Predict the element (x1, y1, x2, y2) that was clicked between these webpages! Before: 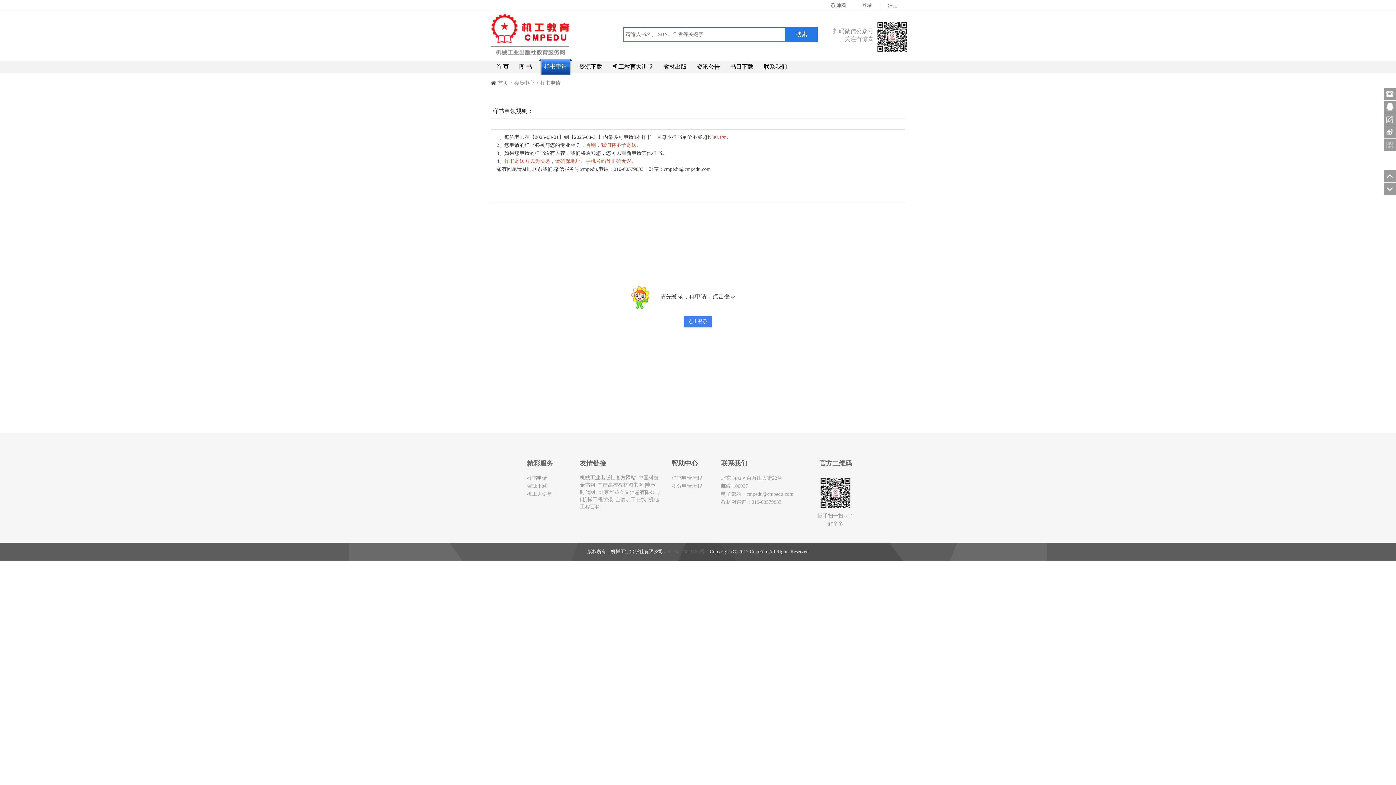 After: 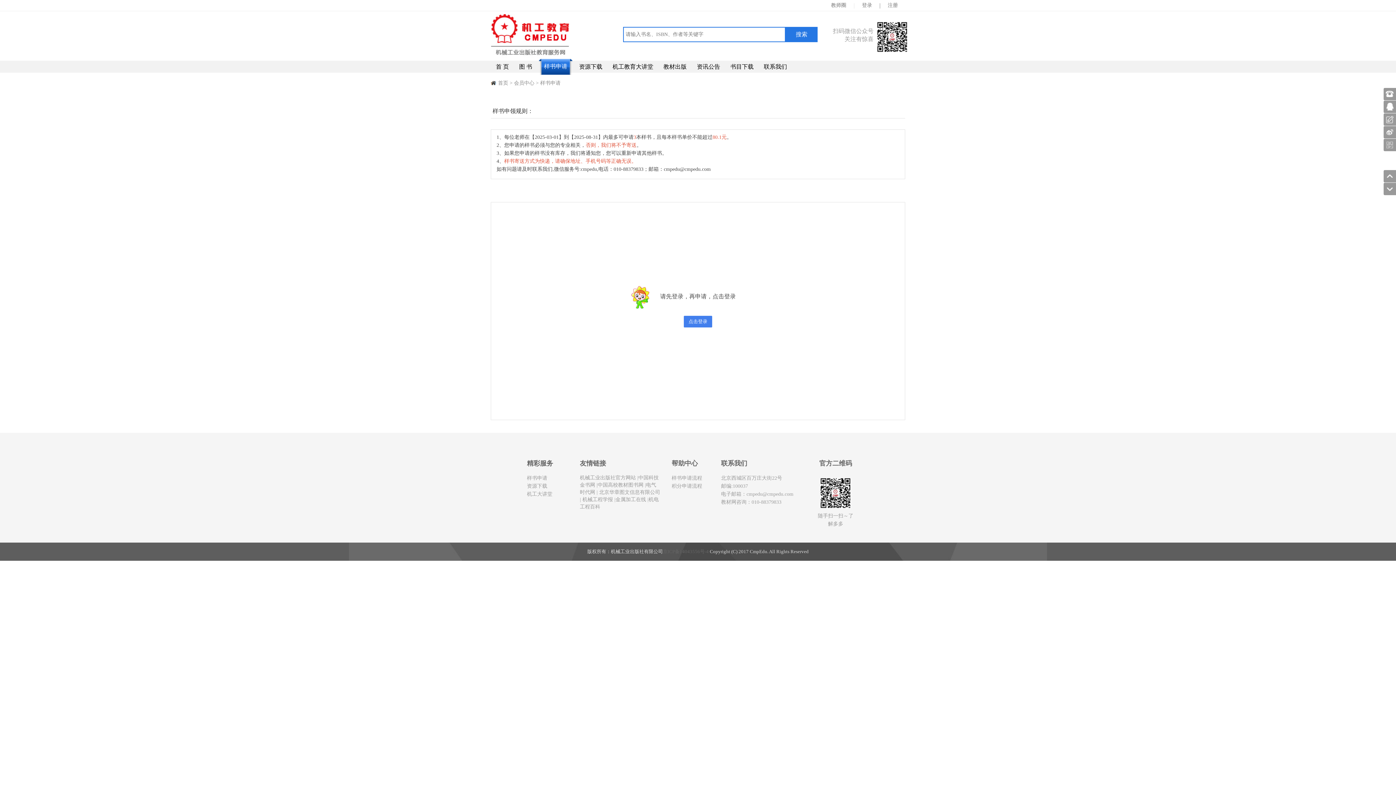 Action: bbox: (492, 107, 533, 114) label: 样书申领规则：